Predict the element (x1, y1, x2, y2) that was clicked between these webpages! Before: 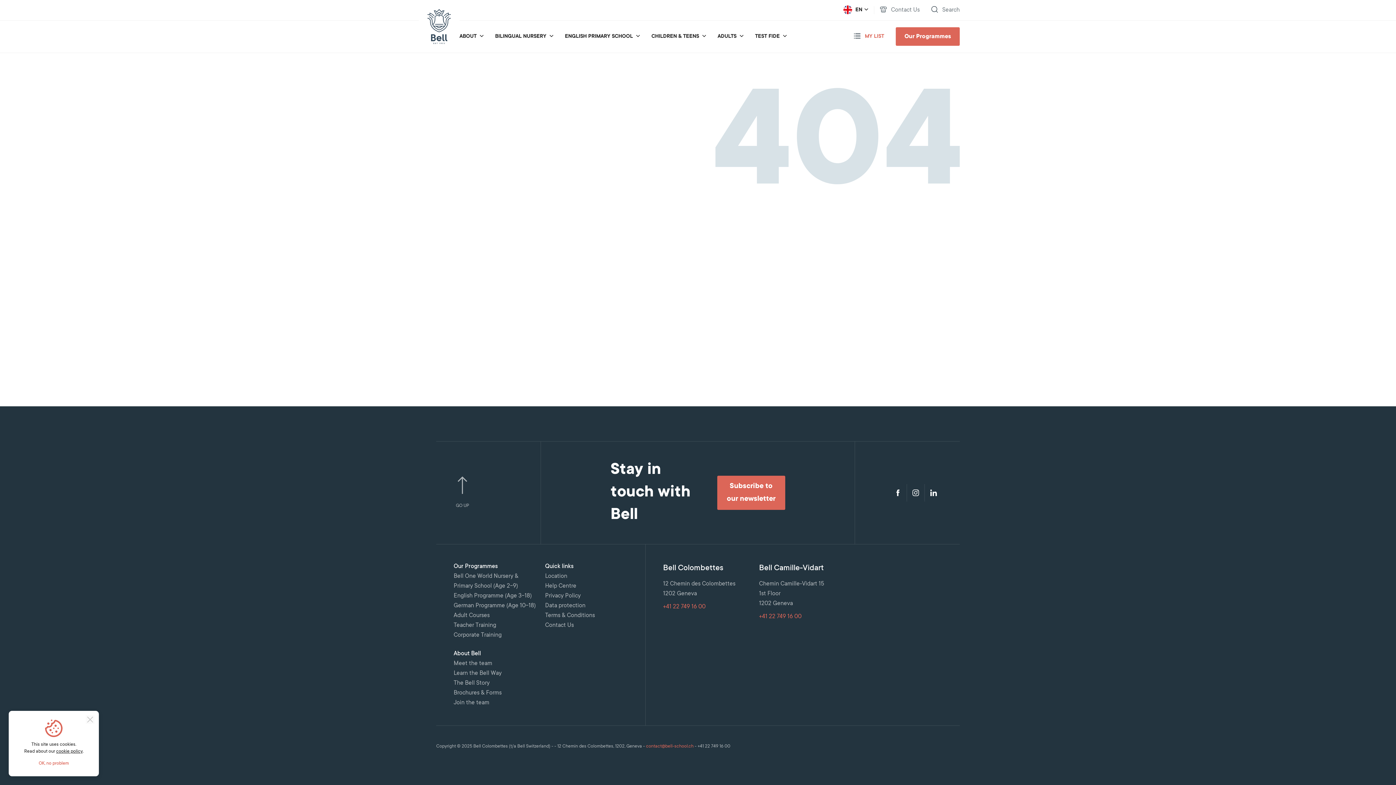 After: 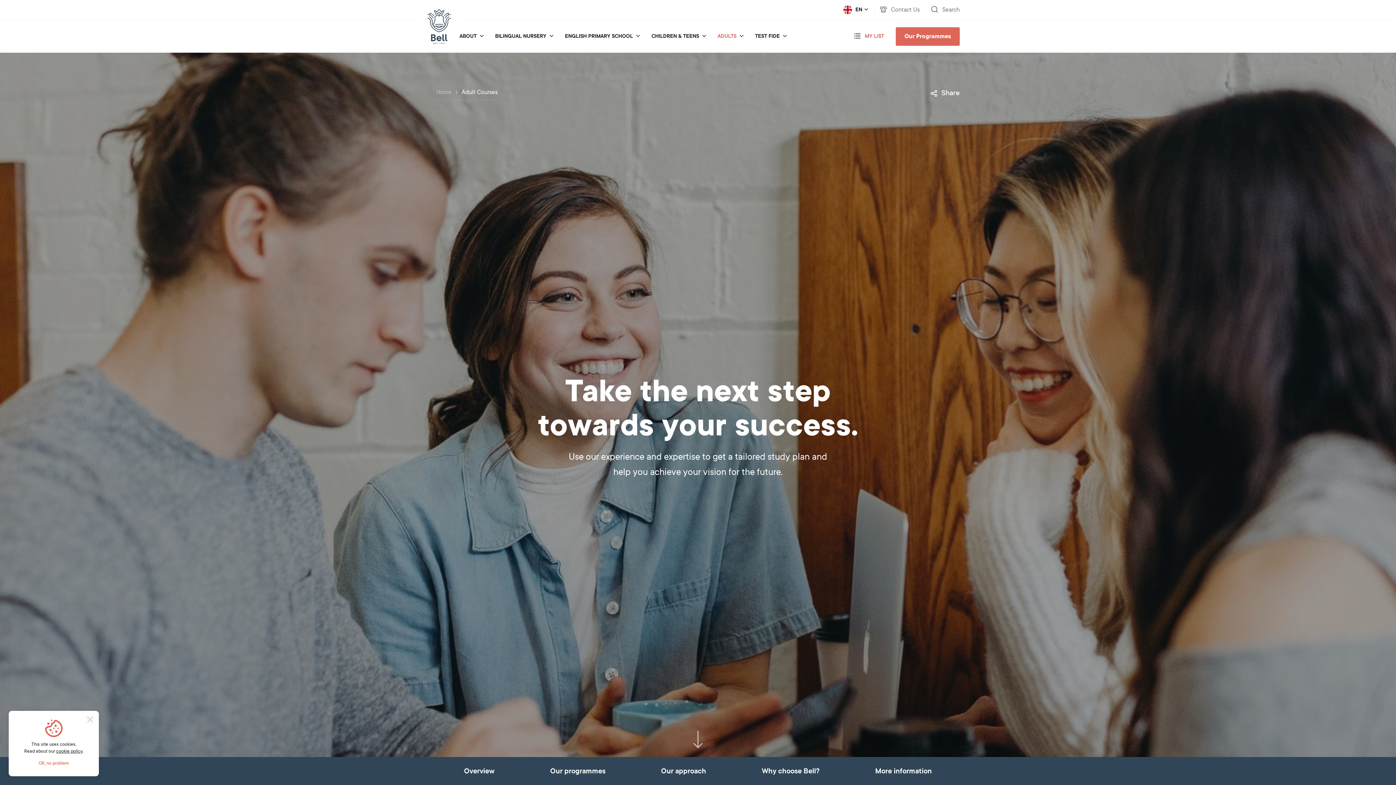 Action: label: ADULTS bbox: (717, 32, 736, 40)